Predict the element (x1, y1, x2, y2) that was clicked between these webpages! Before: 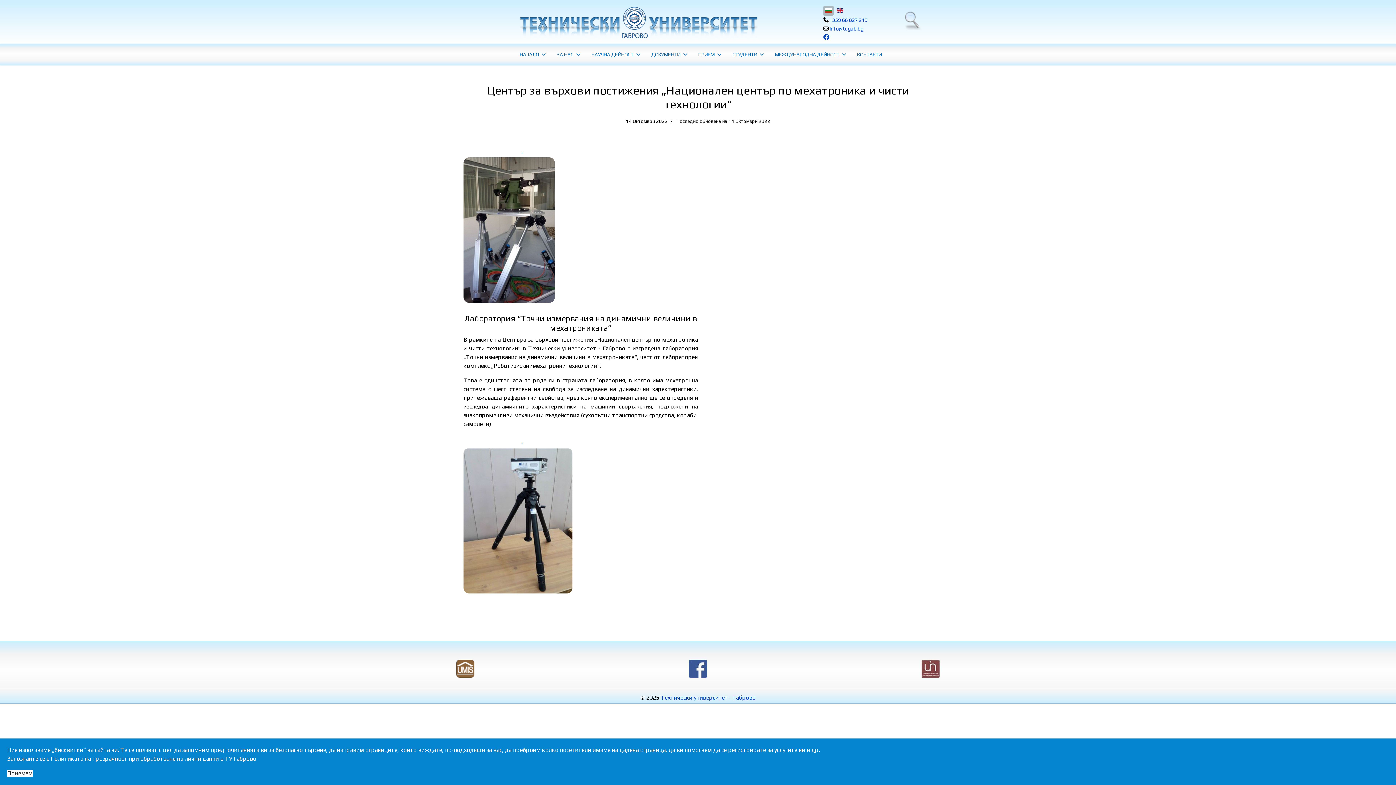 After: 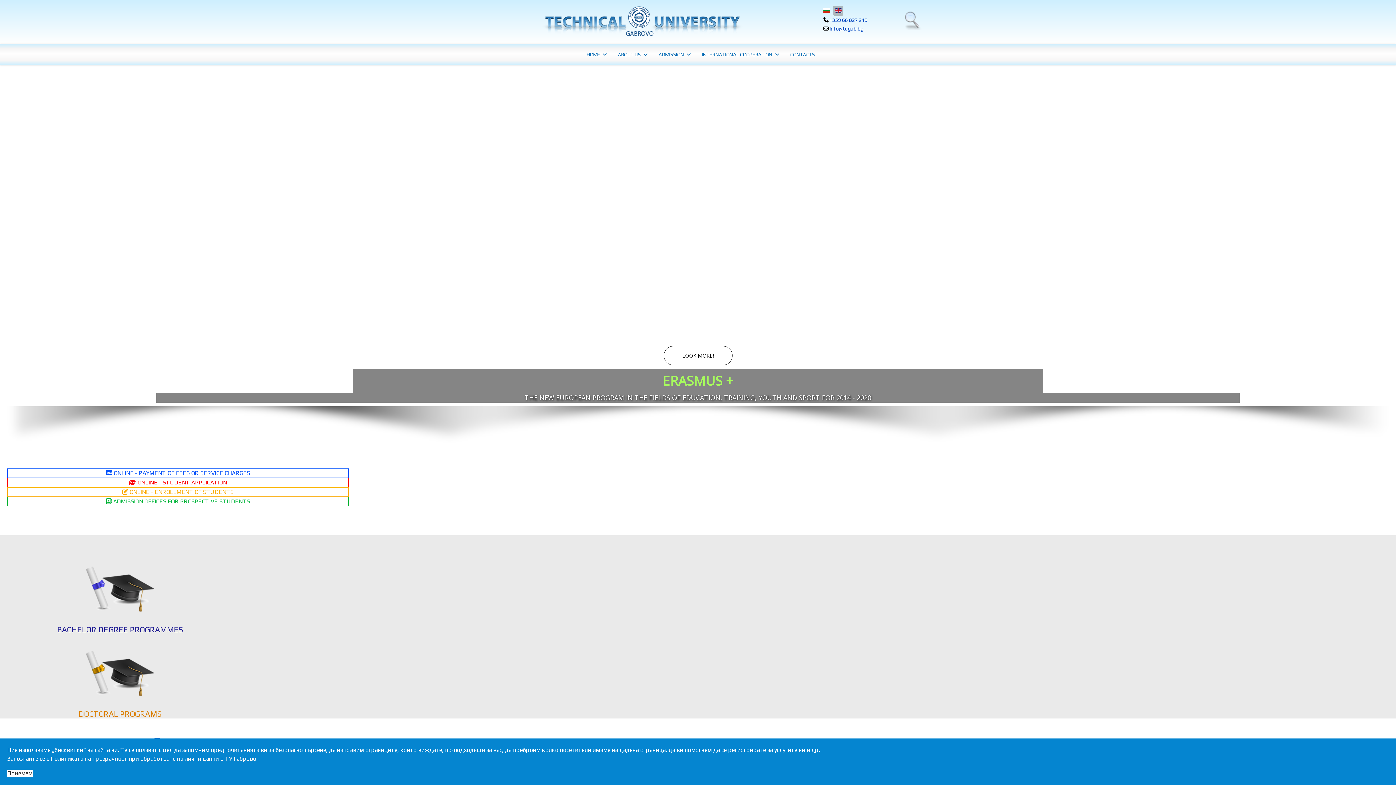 Action: bbox: (837, 6, 843, 13)